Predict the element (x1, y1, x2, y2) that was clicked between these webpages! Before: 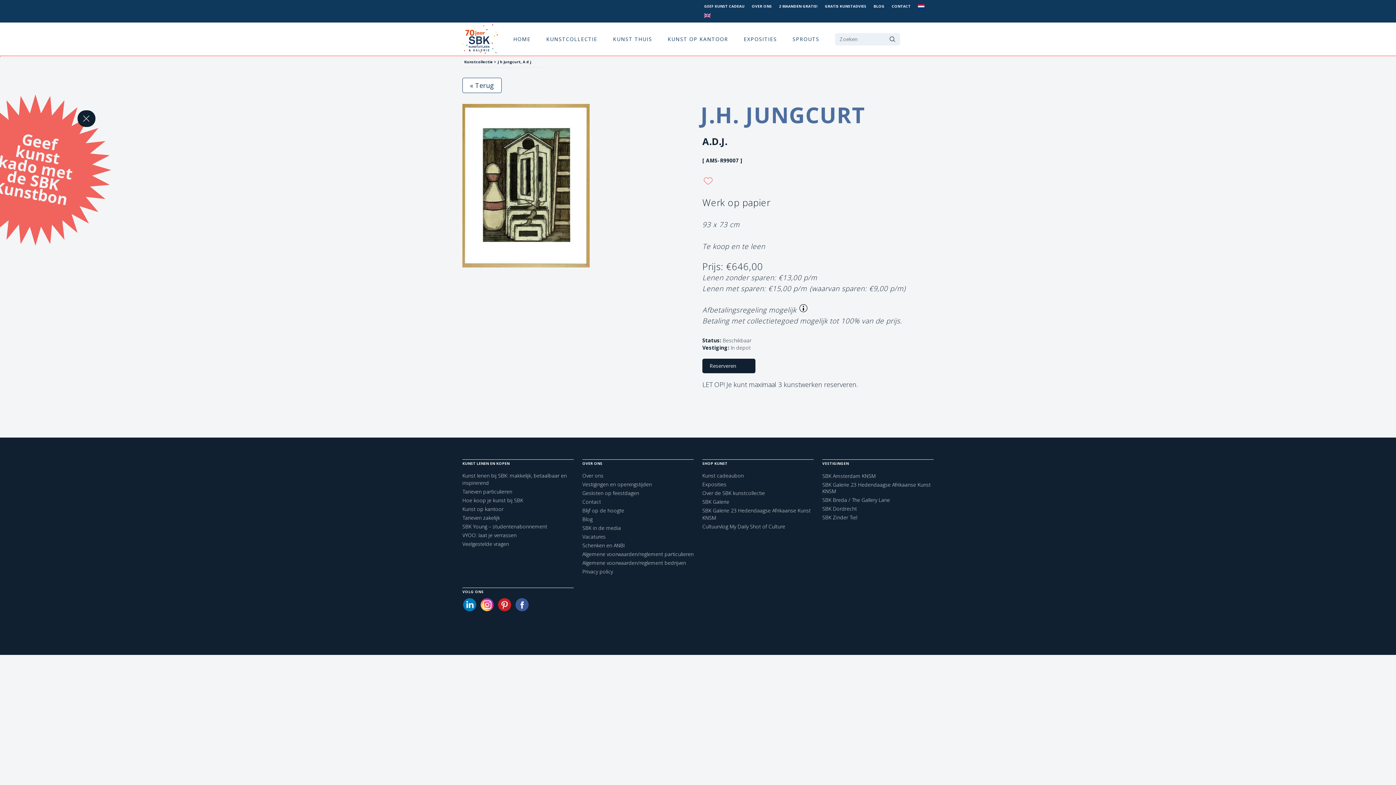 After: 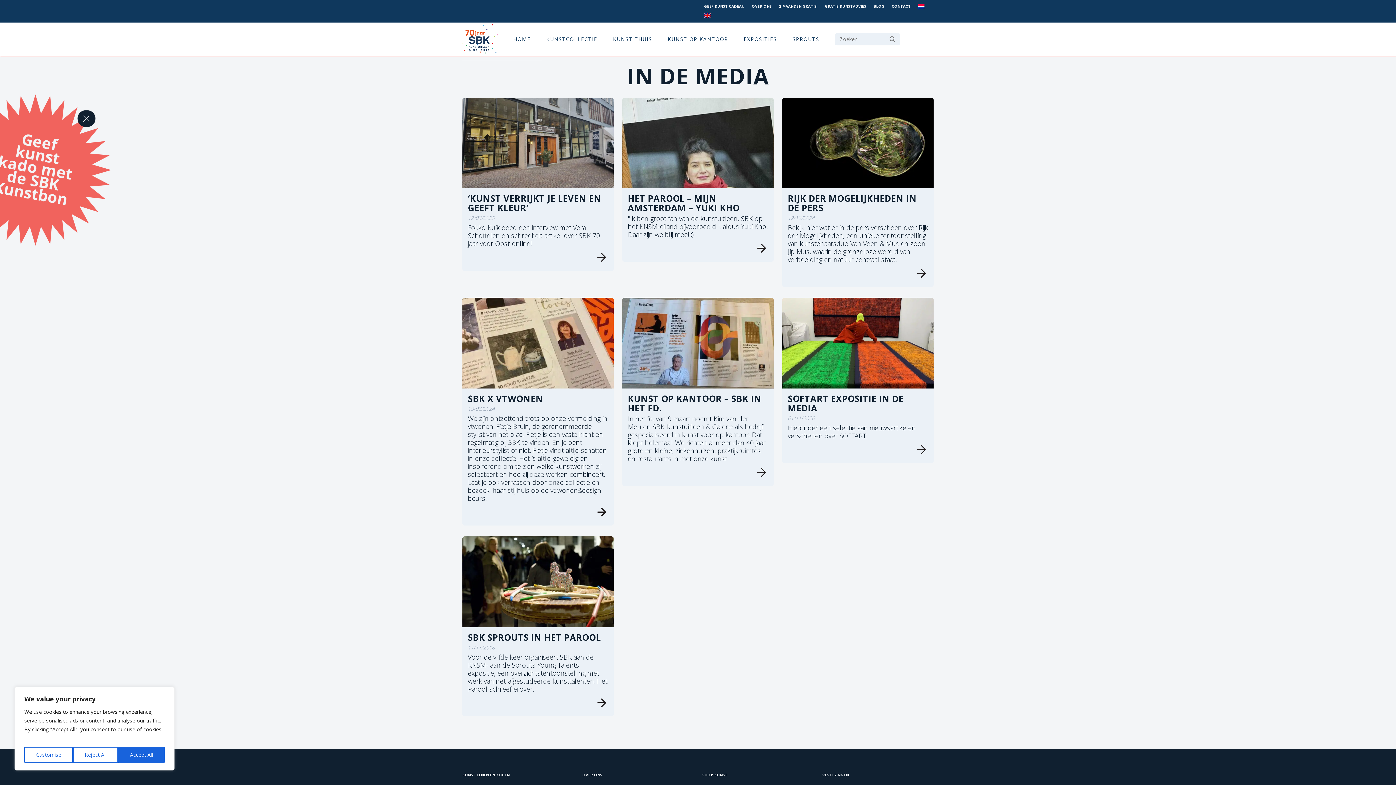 Action: bbox: (582, 524, 621, 531) label: SBK in de media